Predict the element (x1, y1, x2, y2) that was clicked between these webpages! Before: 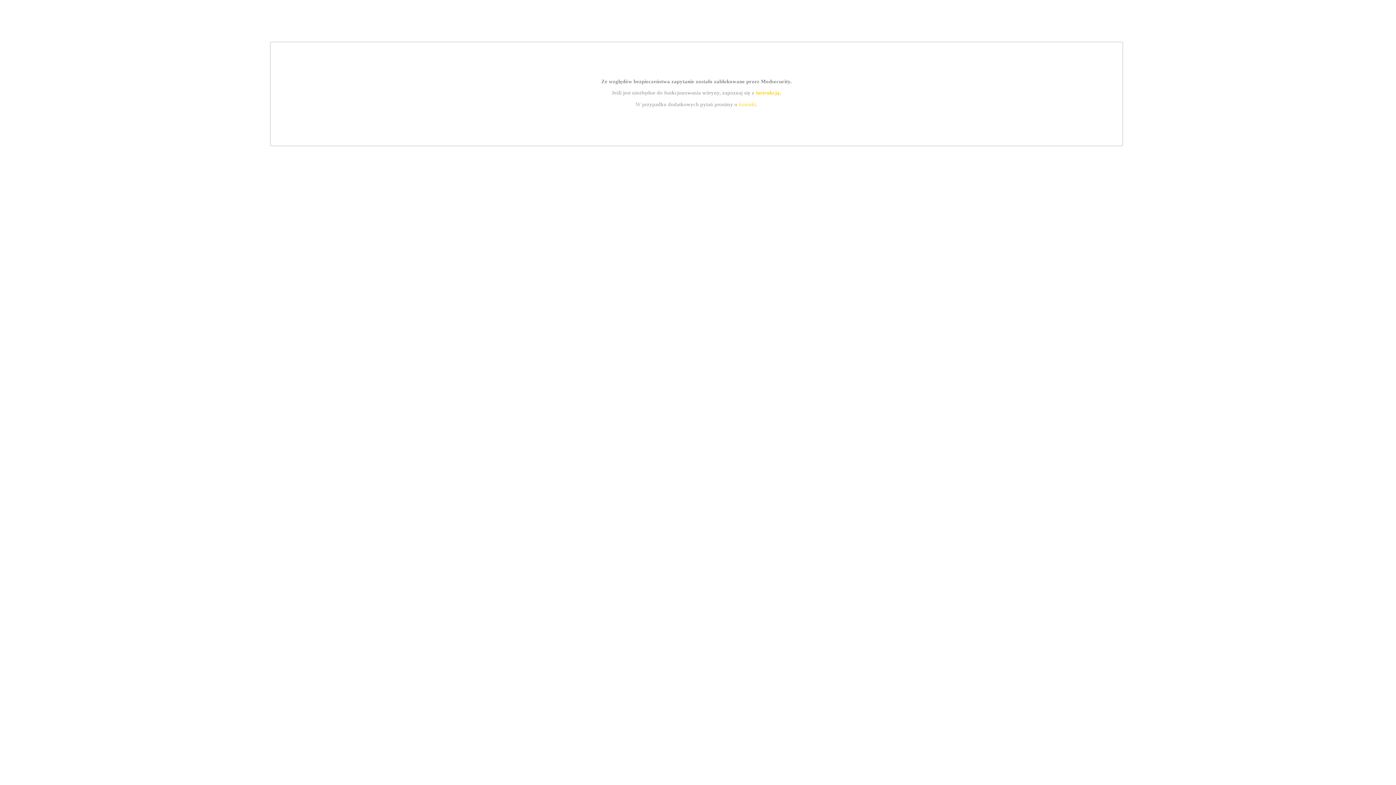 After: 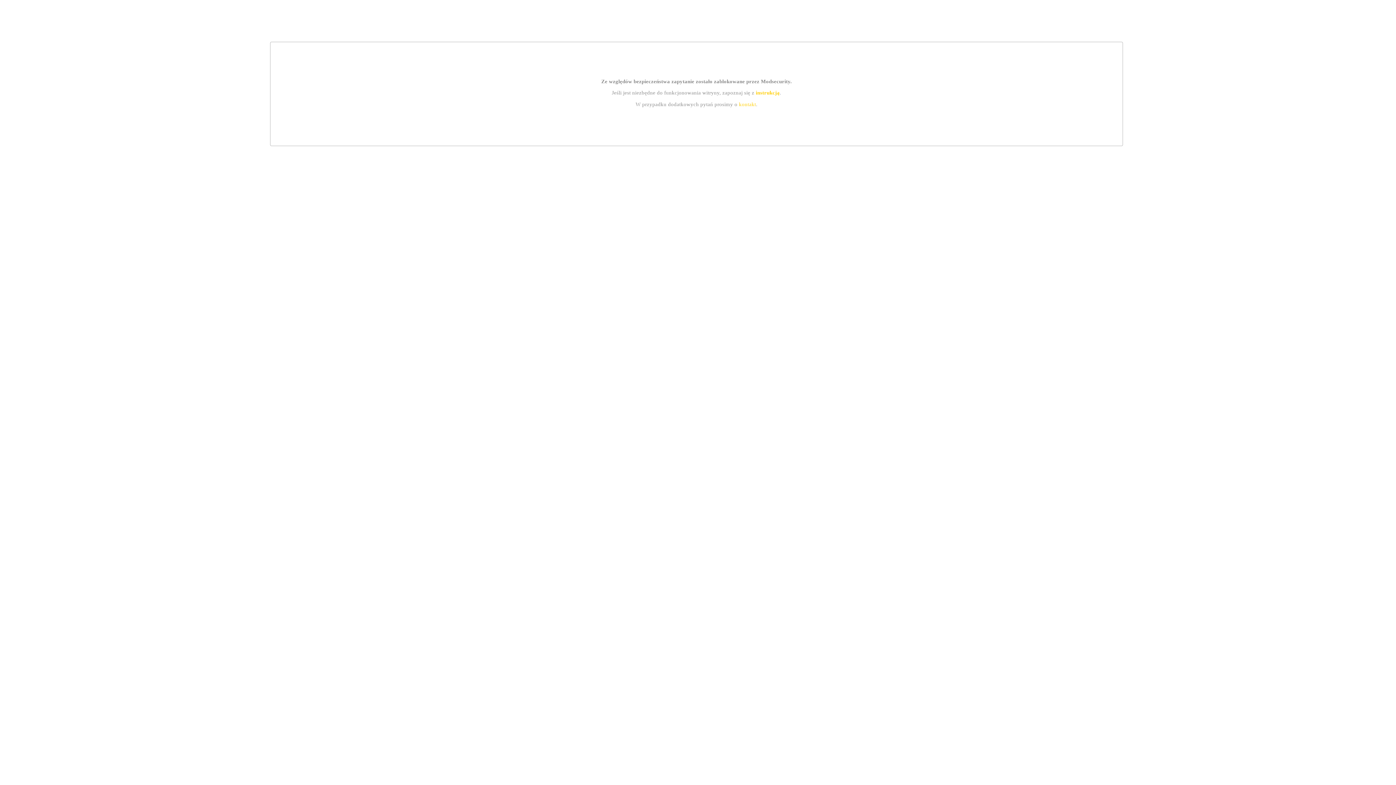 Action: label: kontakt bbox: (739, 101, 756, 107)